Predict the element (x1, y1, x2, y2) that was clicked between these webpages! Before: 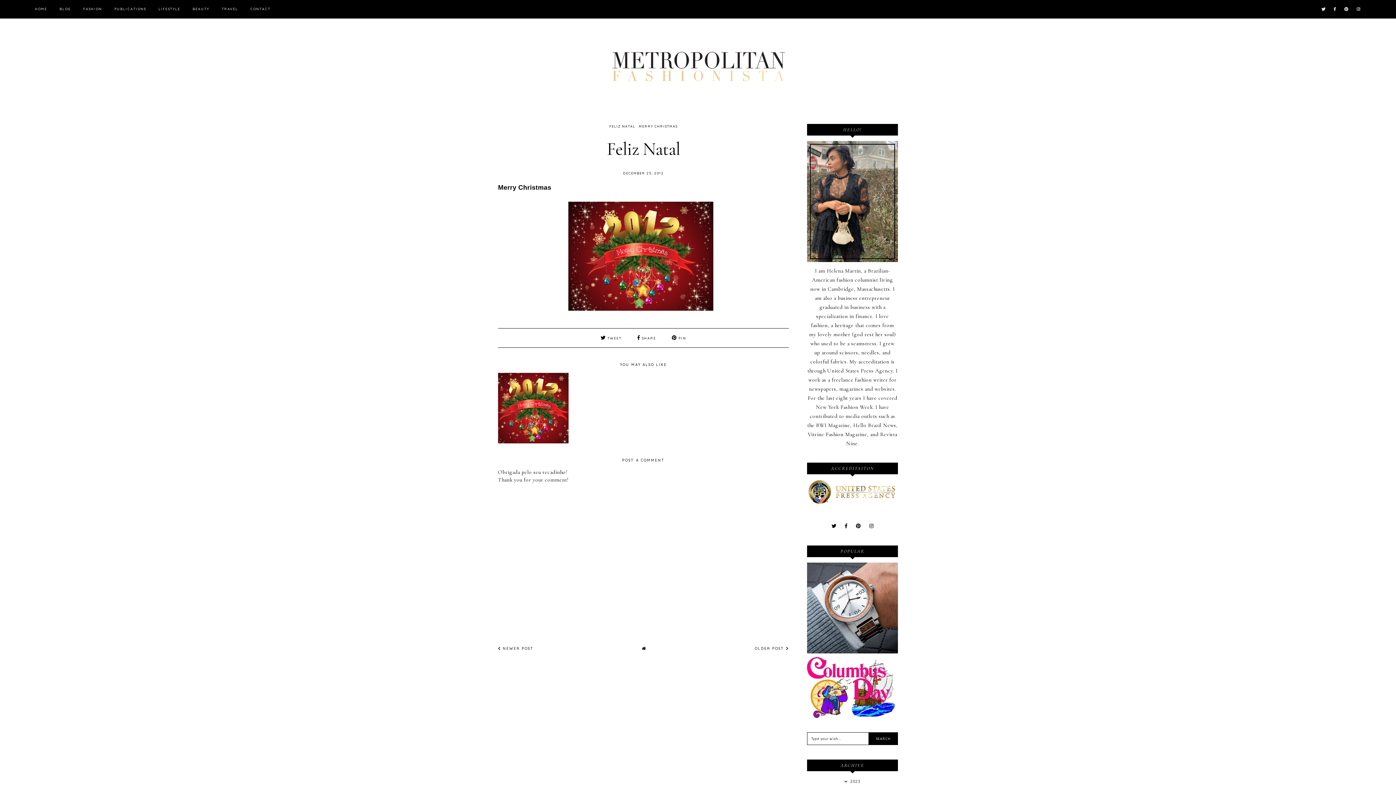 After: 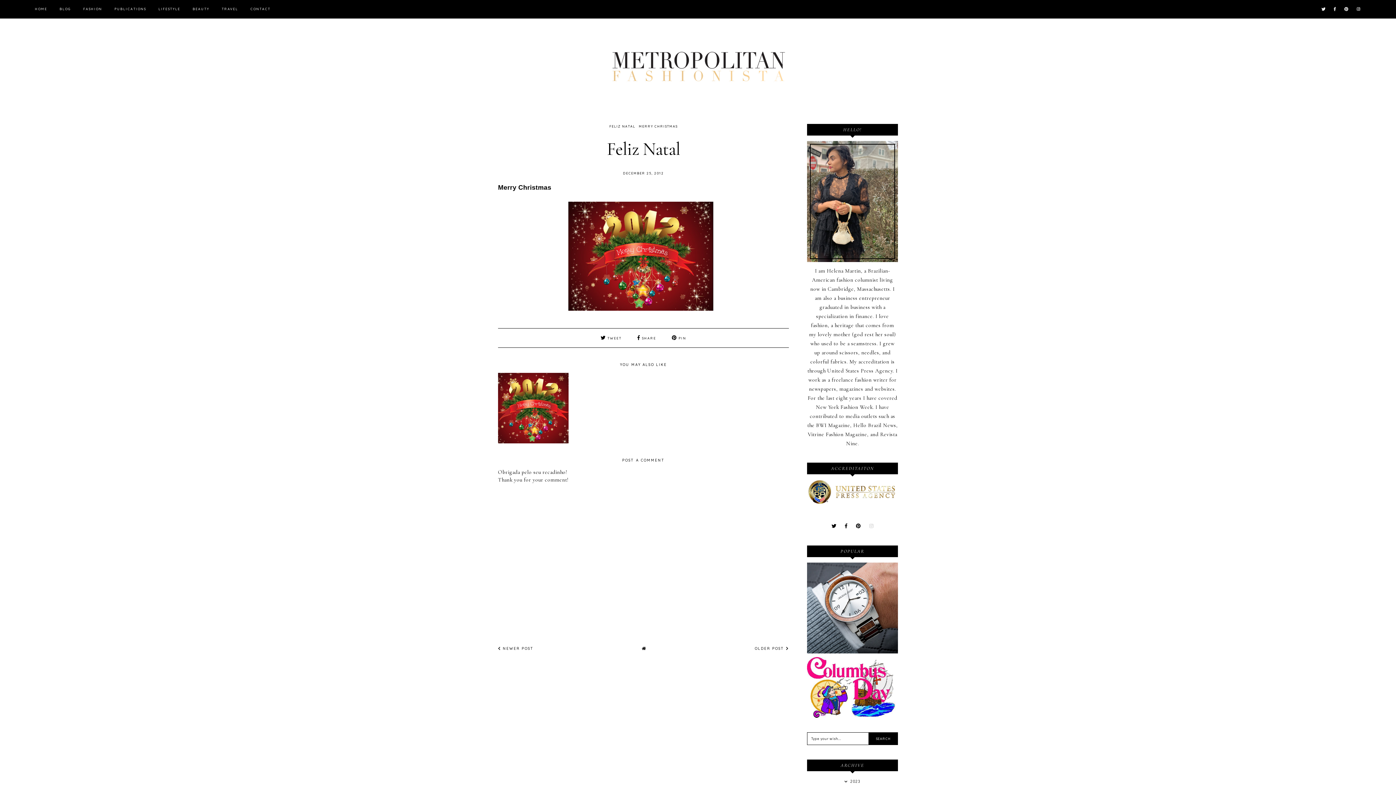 Action: bbox: (869, 523, 873, 529)